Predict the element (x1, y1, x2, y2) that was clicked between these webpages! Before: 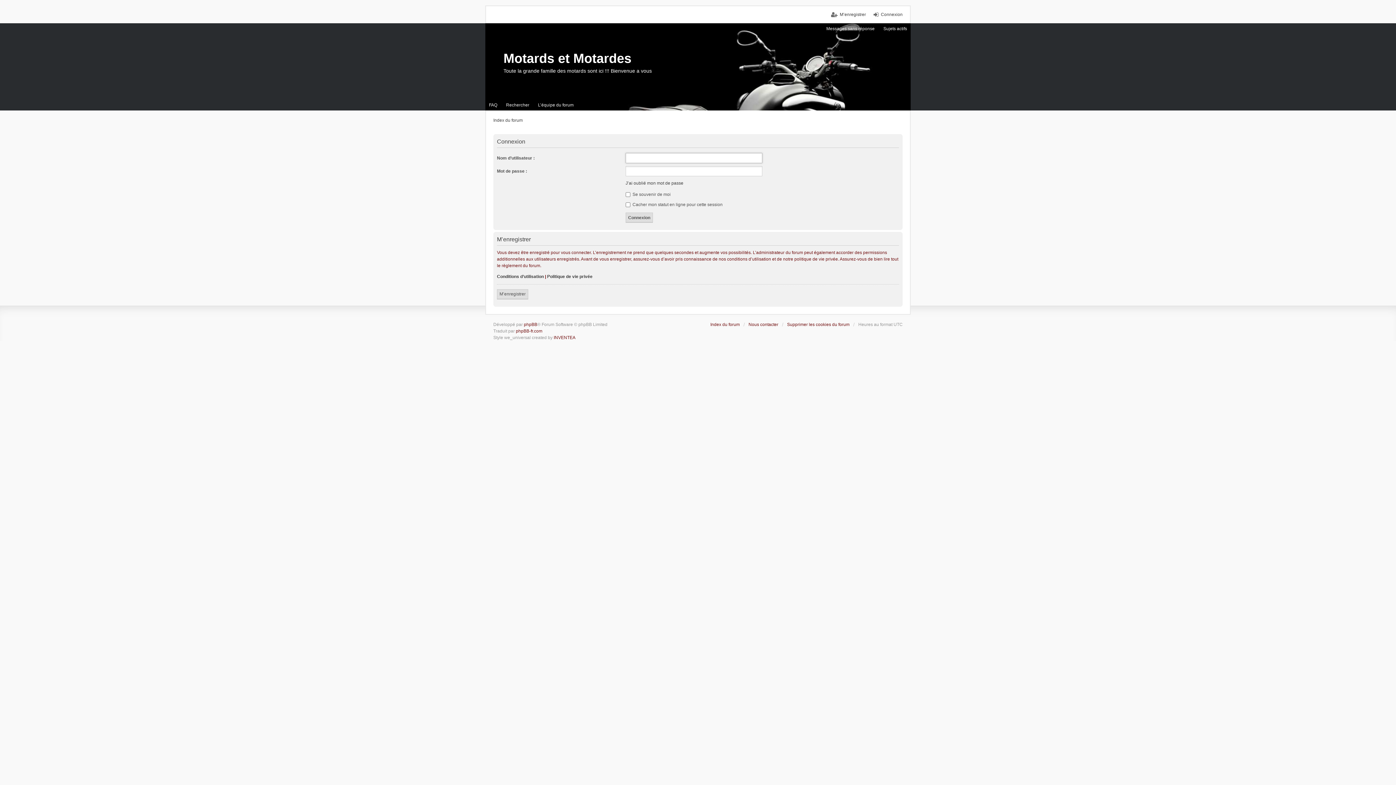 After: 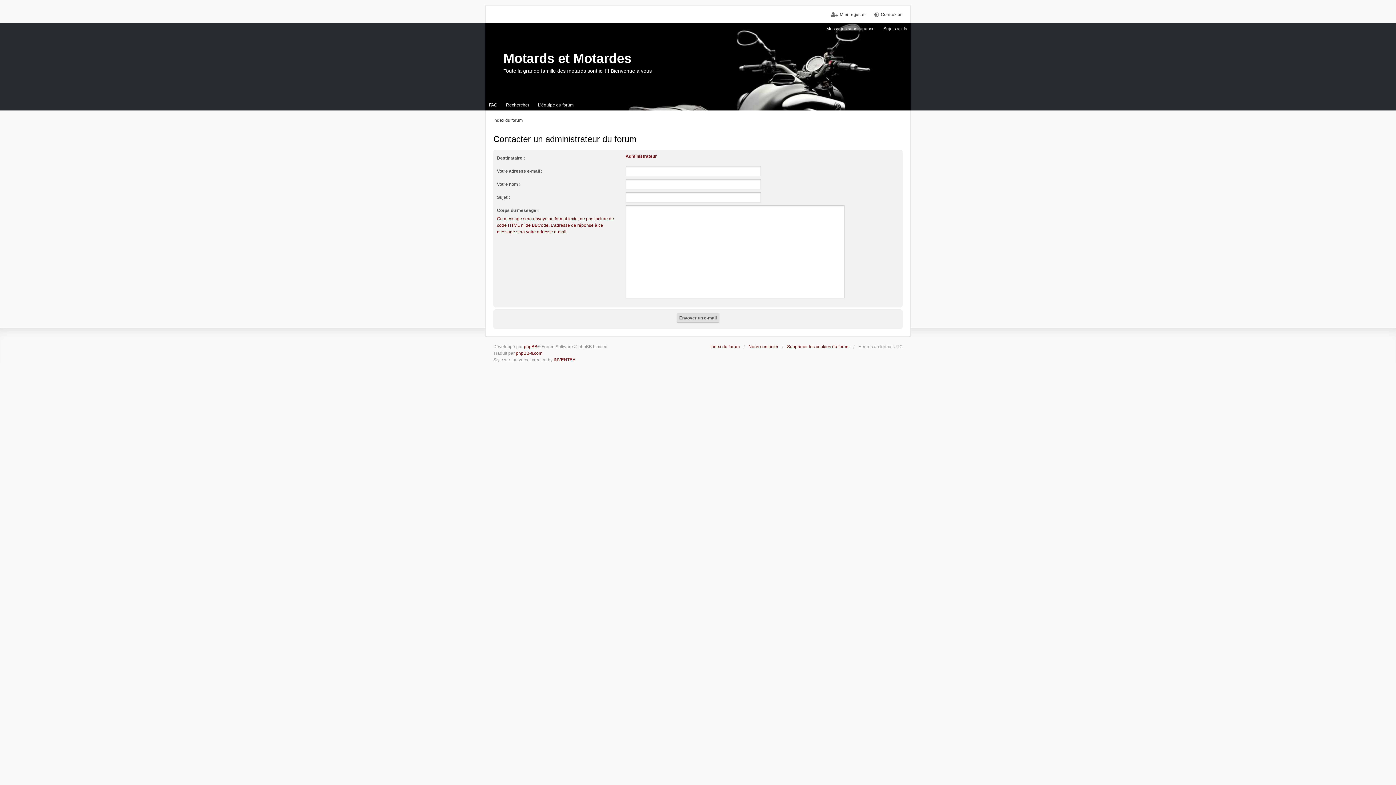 Action: bbox: (748, 321, 778, 328) label: Nous contacter